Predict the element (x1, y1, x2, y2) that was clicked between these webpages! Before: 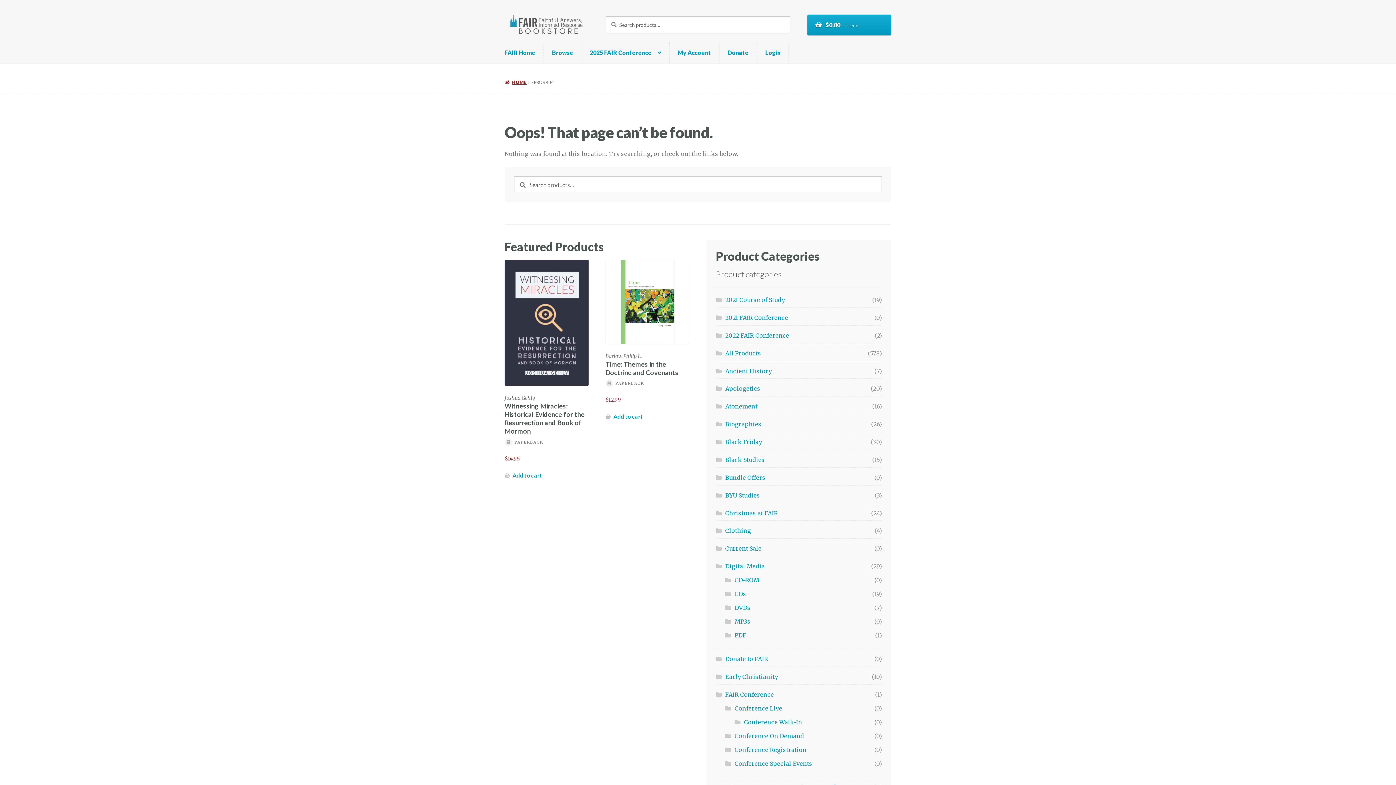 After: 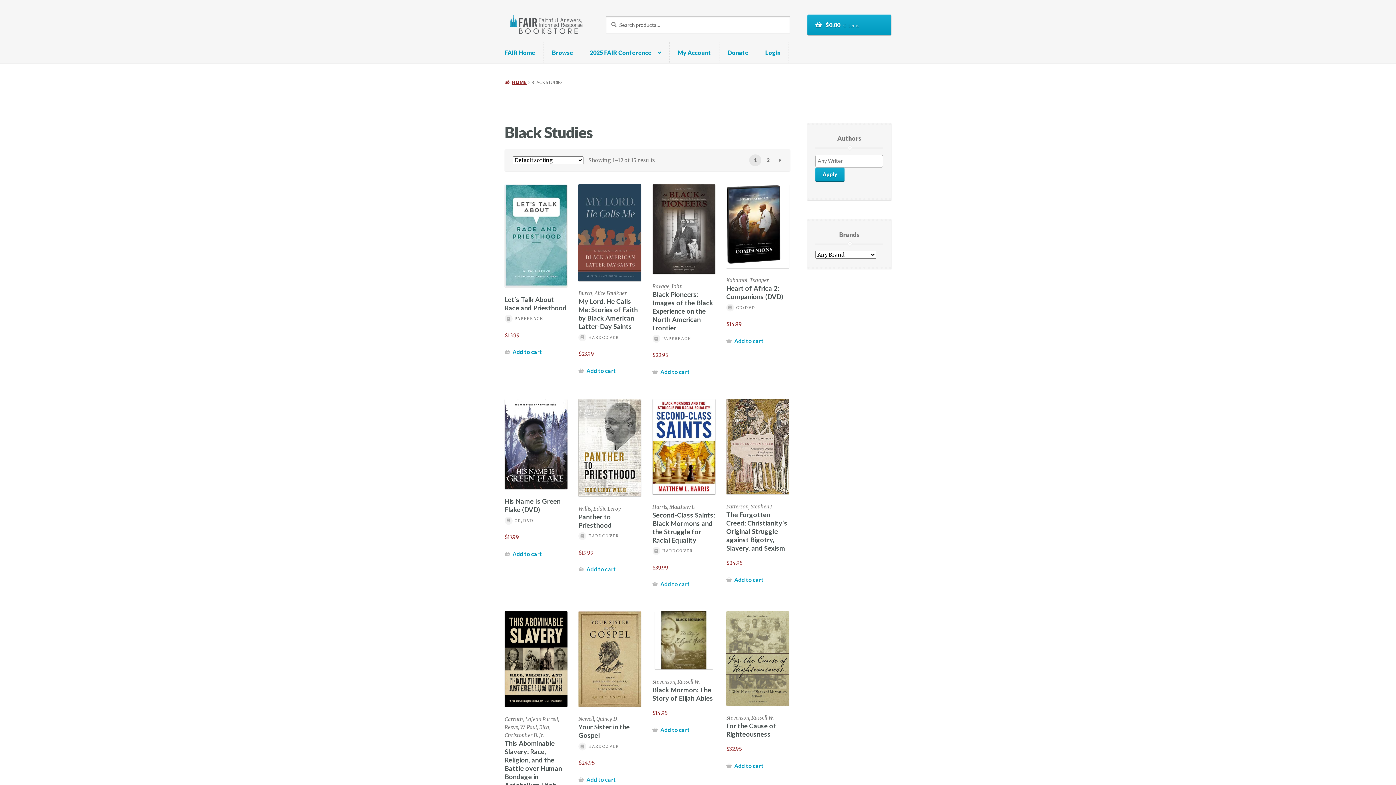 Action: bbox: (725, 456, 765, 463) label: Black Studies